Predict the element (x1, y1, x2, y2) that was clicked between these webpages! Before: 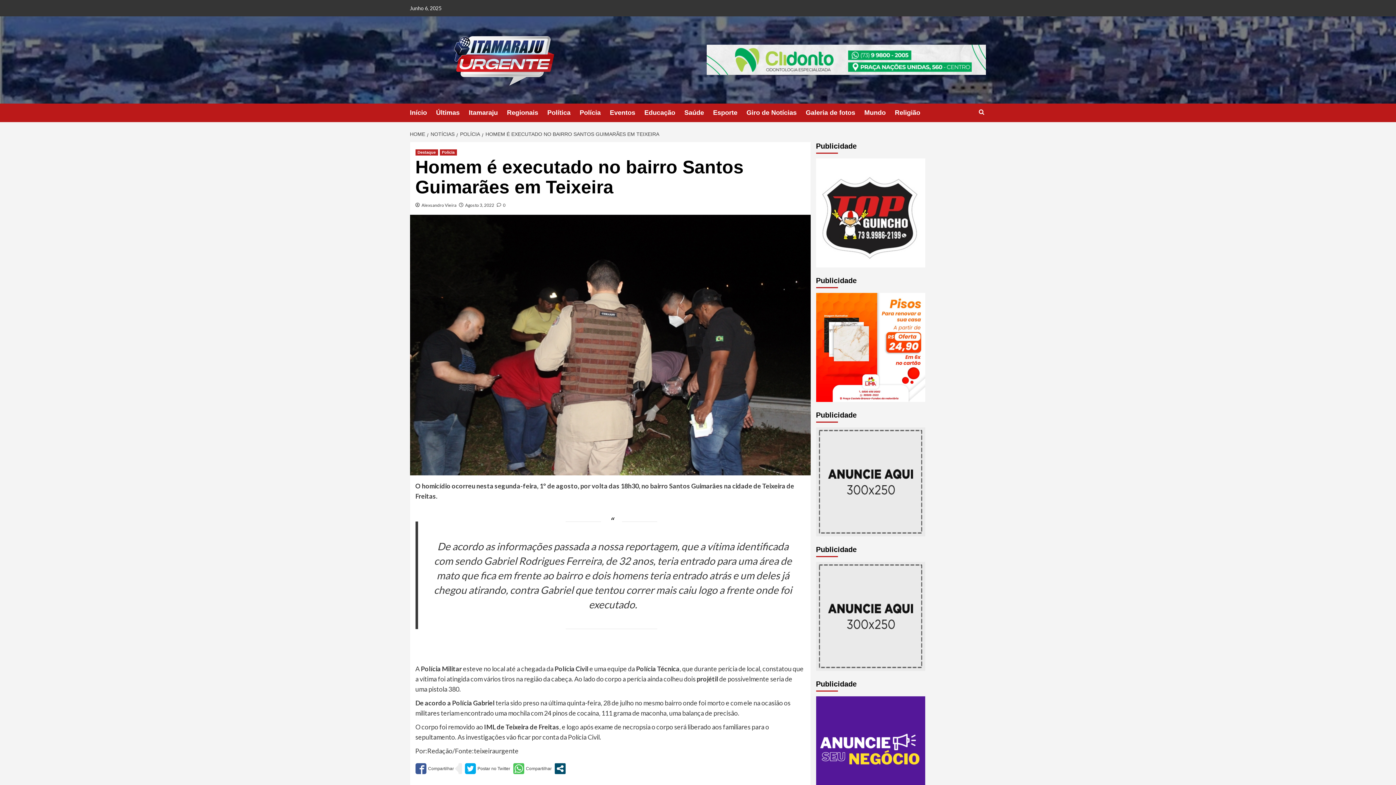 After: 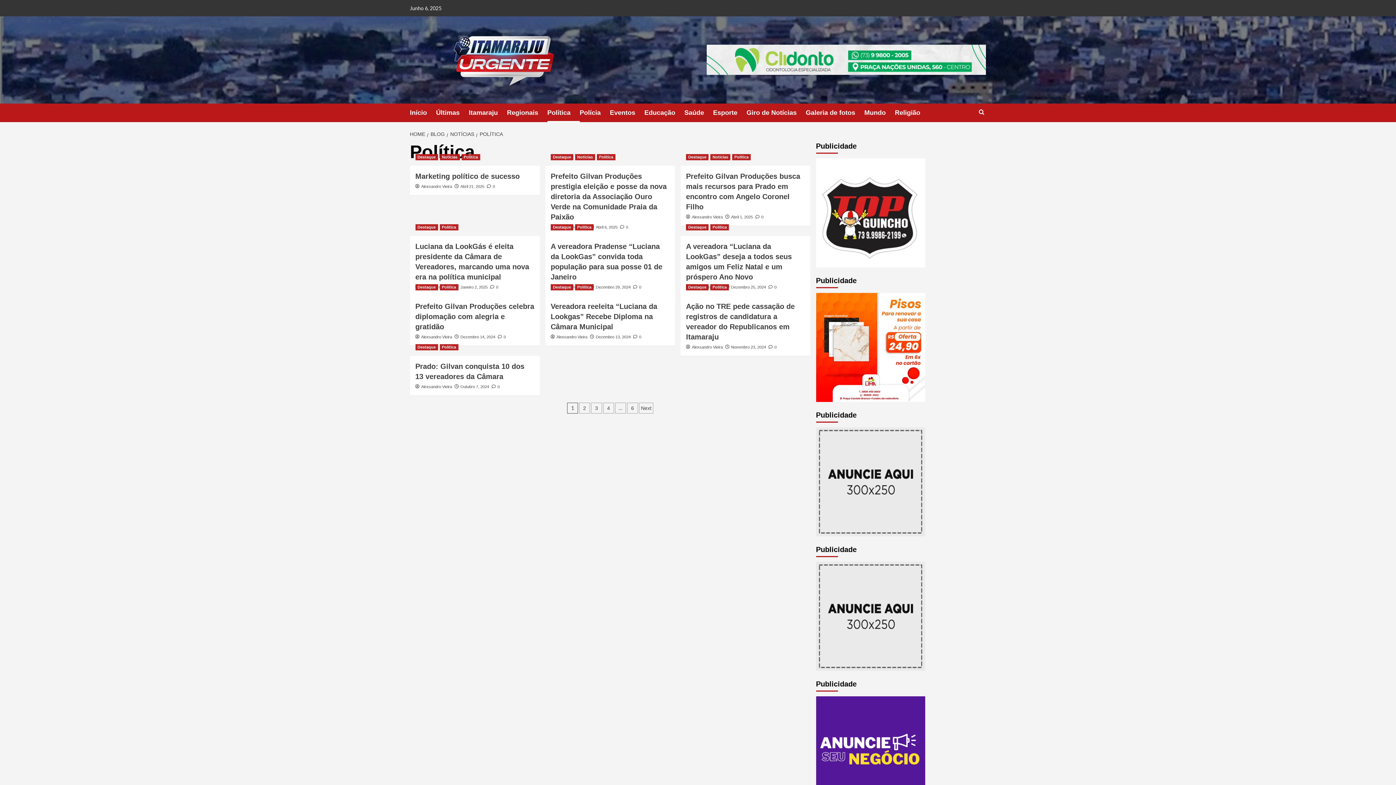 Action: bbox: (547, 103, 579, 122) label: Política